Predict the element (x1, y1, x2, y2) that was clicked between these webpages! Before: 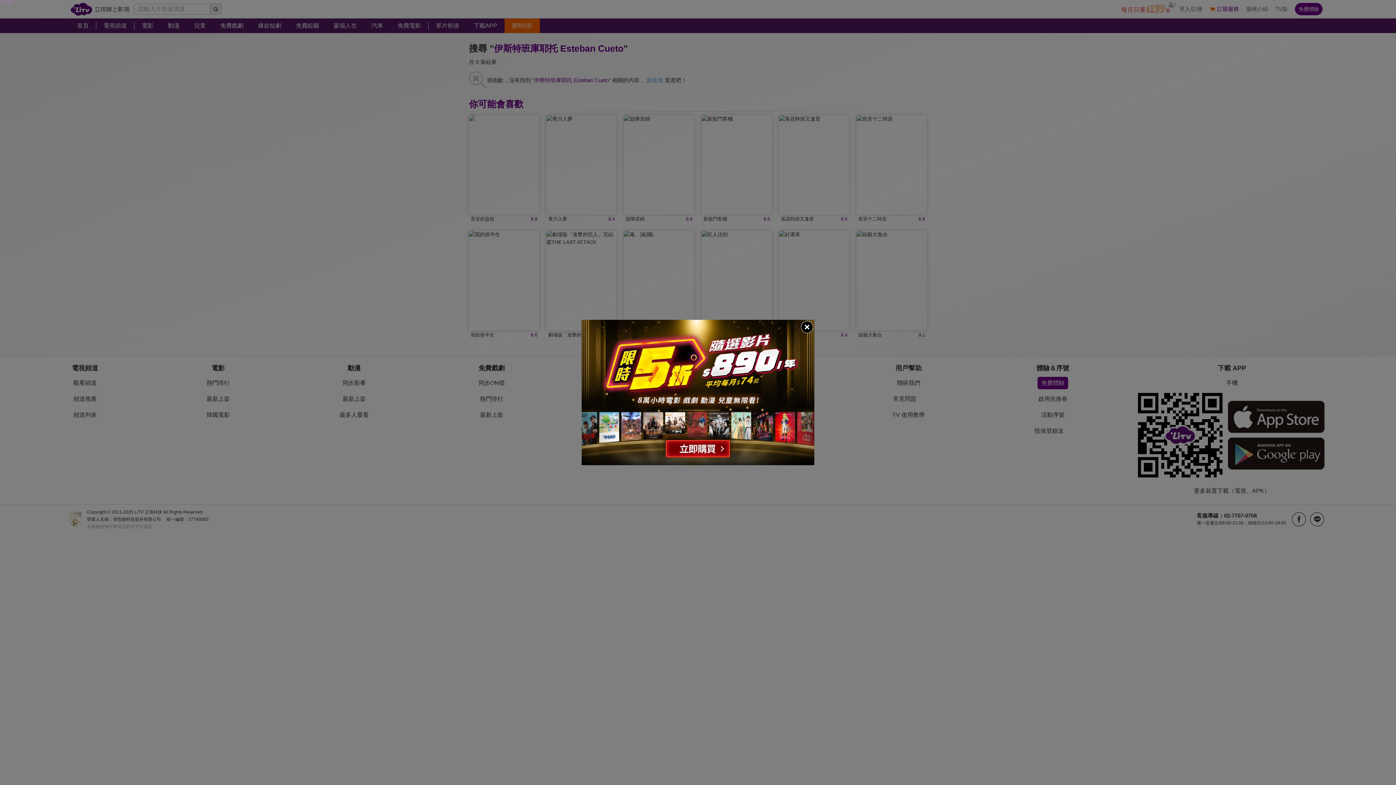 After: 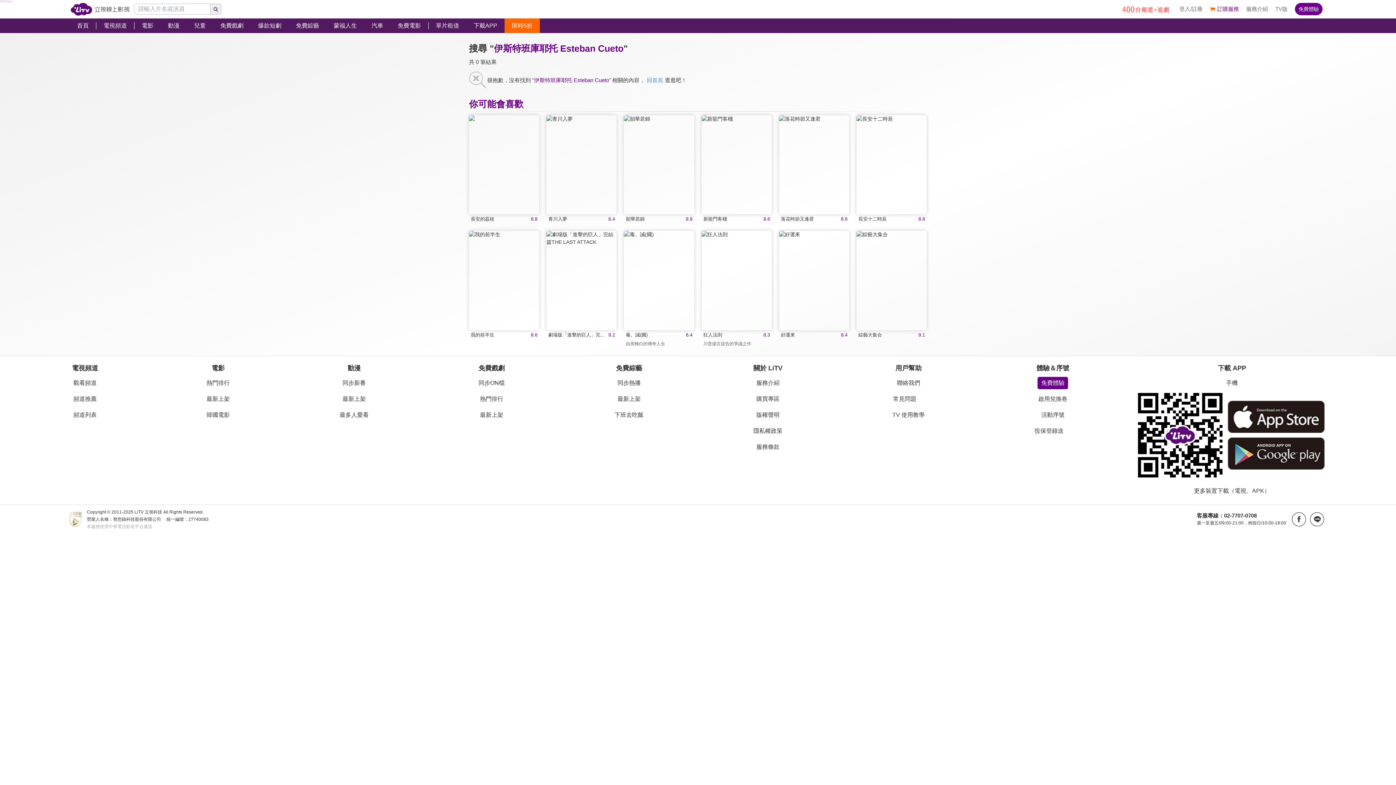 Action: bbox: (800, 320, 814, 334)